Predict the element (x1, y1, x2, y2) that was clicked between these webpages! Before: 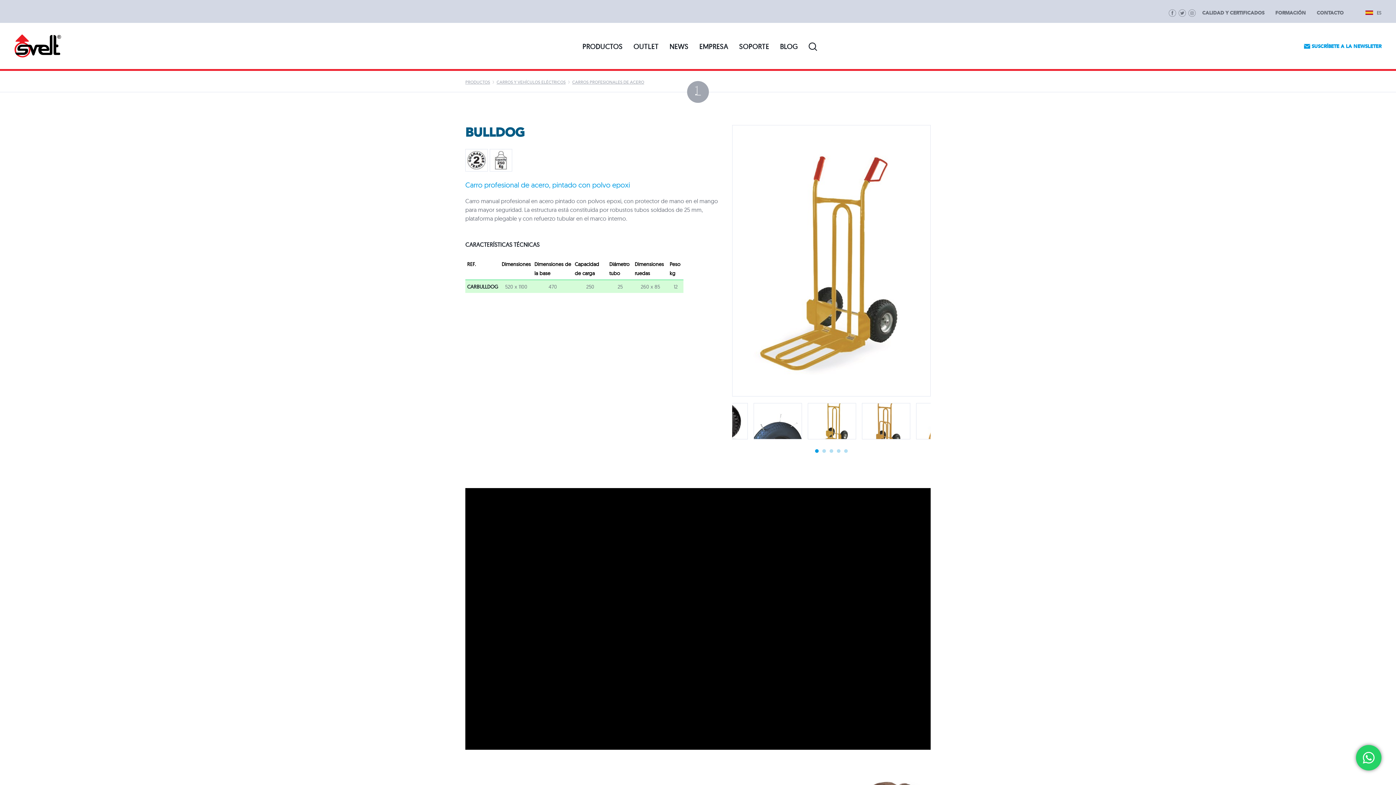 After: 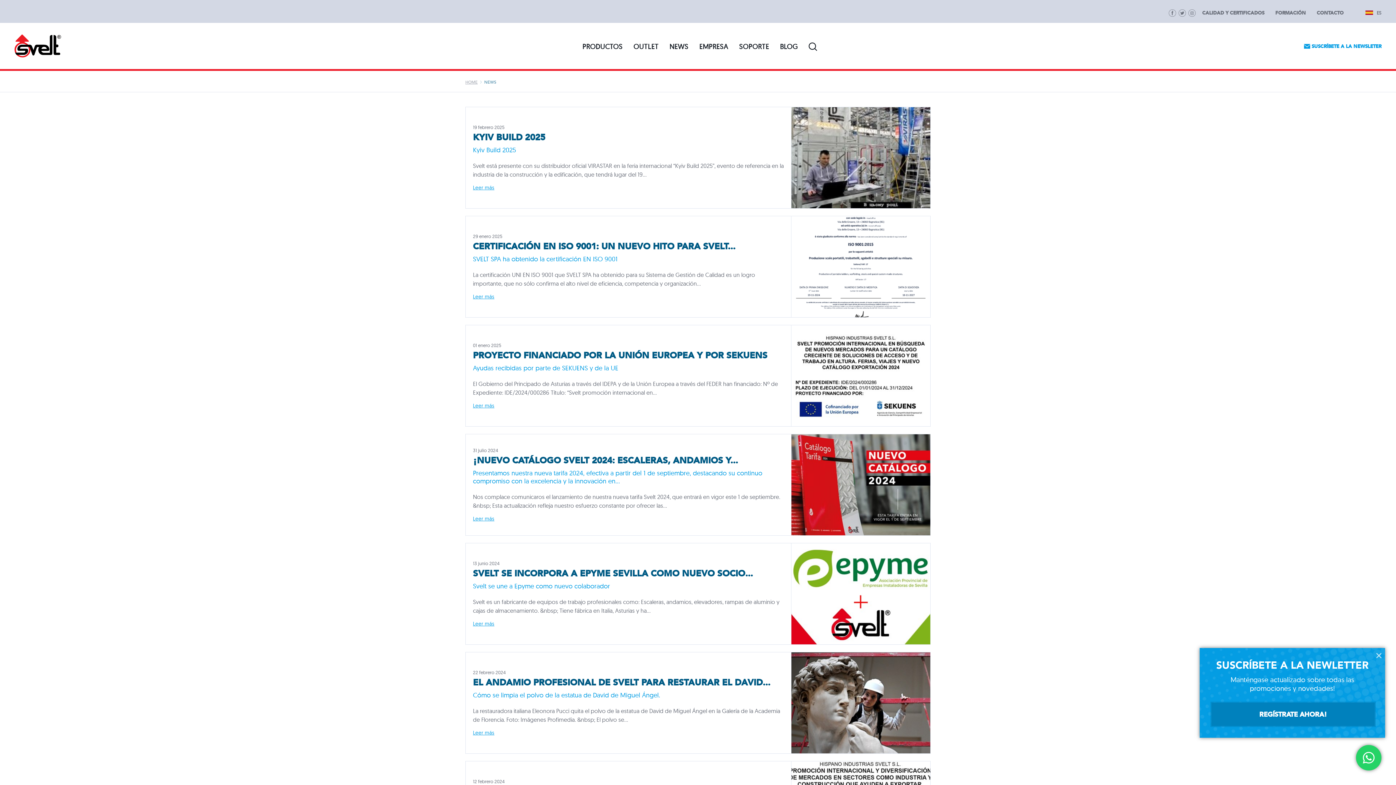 Action: label: NEWS bbox: (669, 42, 688, 50)